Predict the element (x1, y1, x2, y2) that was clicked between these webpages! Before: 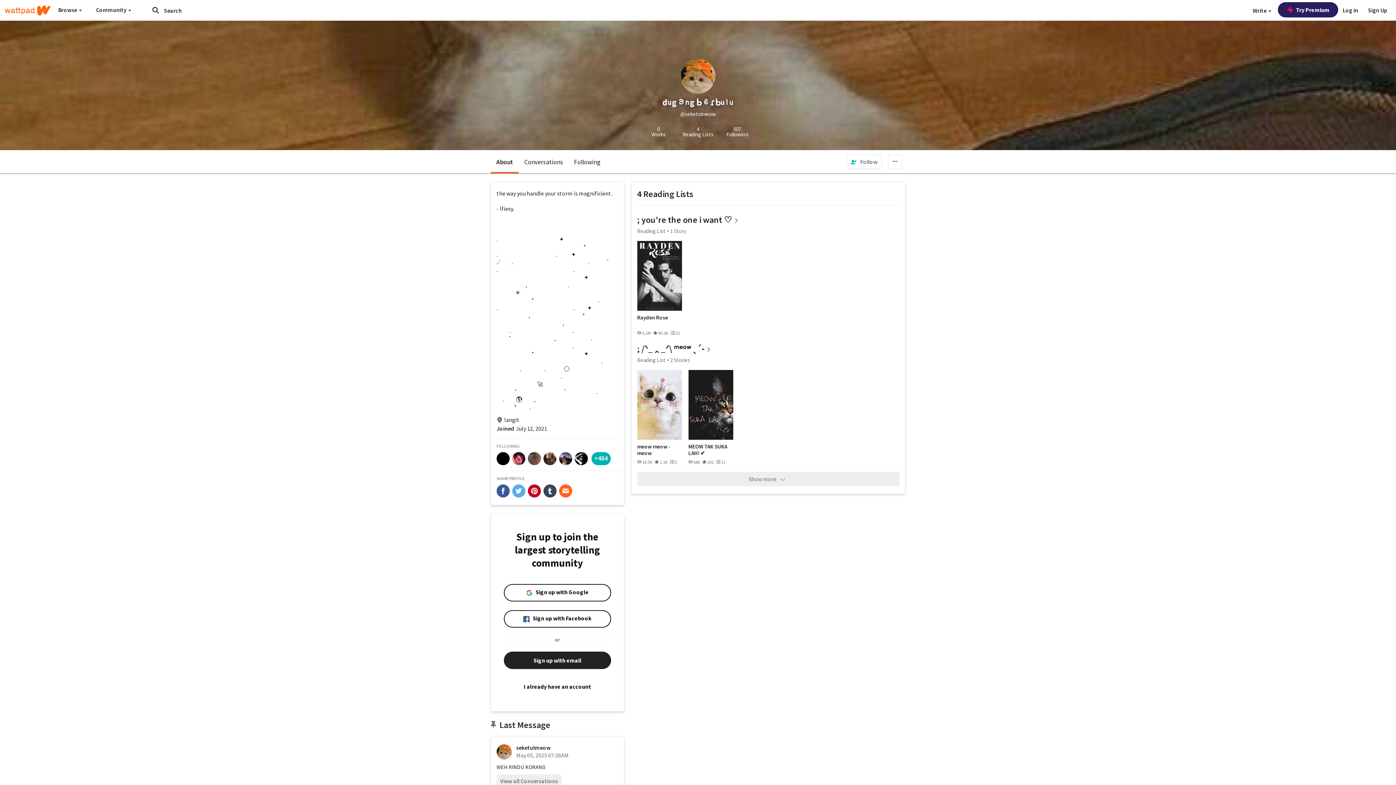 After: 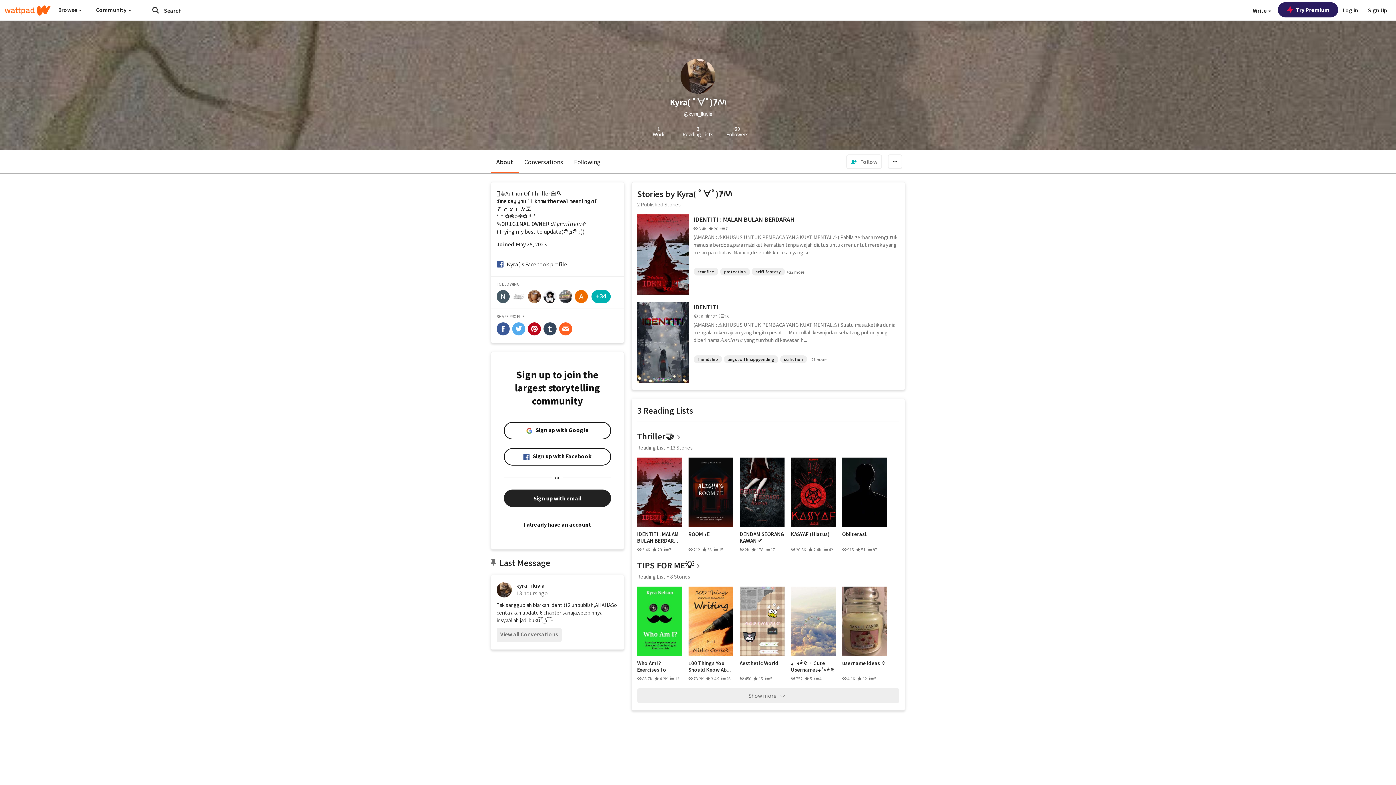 Action: bbox: (543, 452, 556, 465)